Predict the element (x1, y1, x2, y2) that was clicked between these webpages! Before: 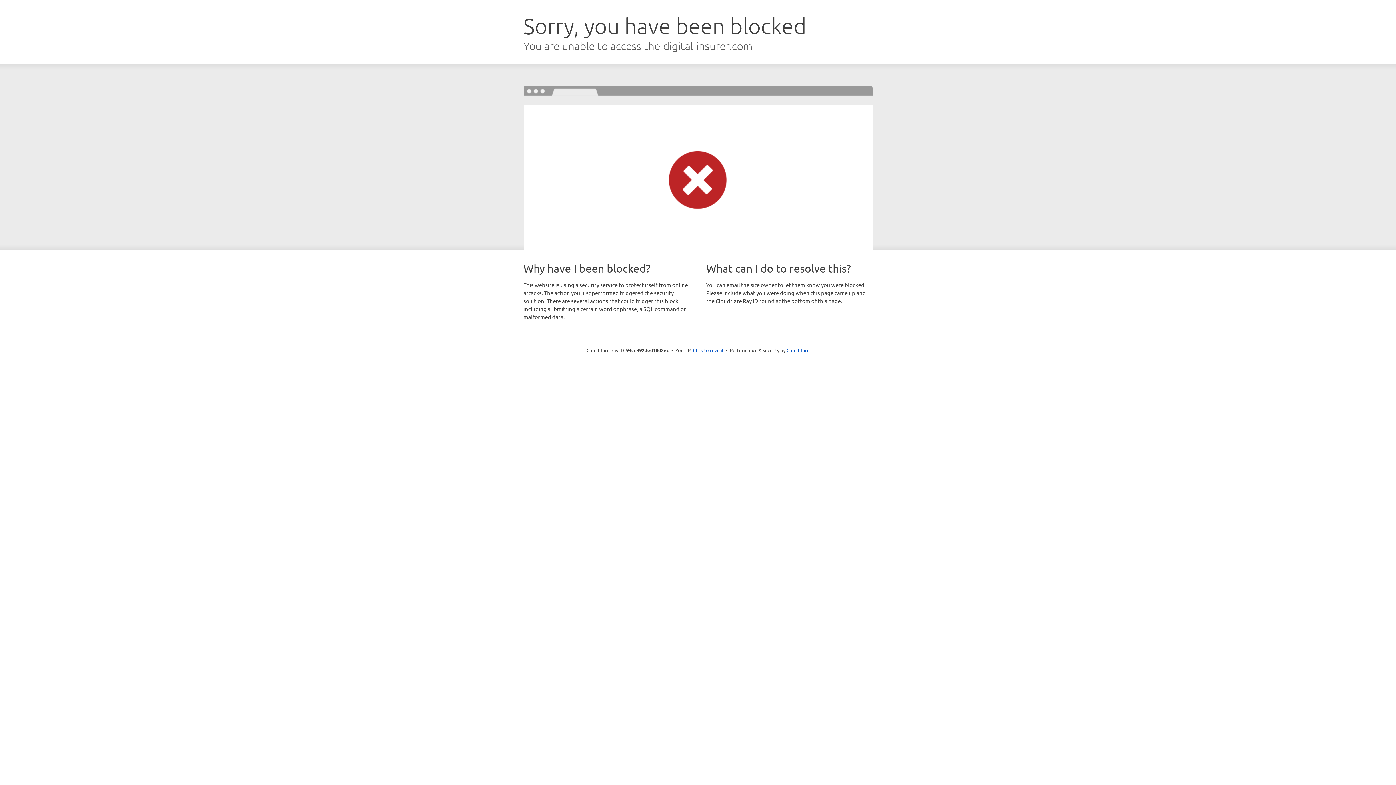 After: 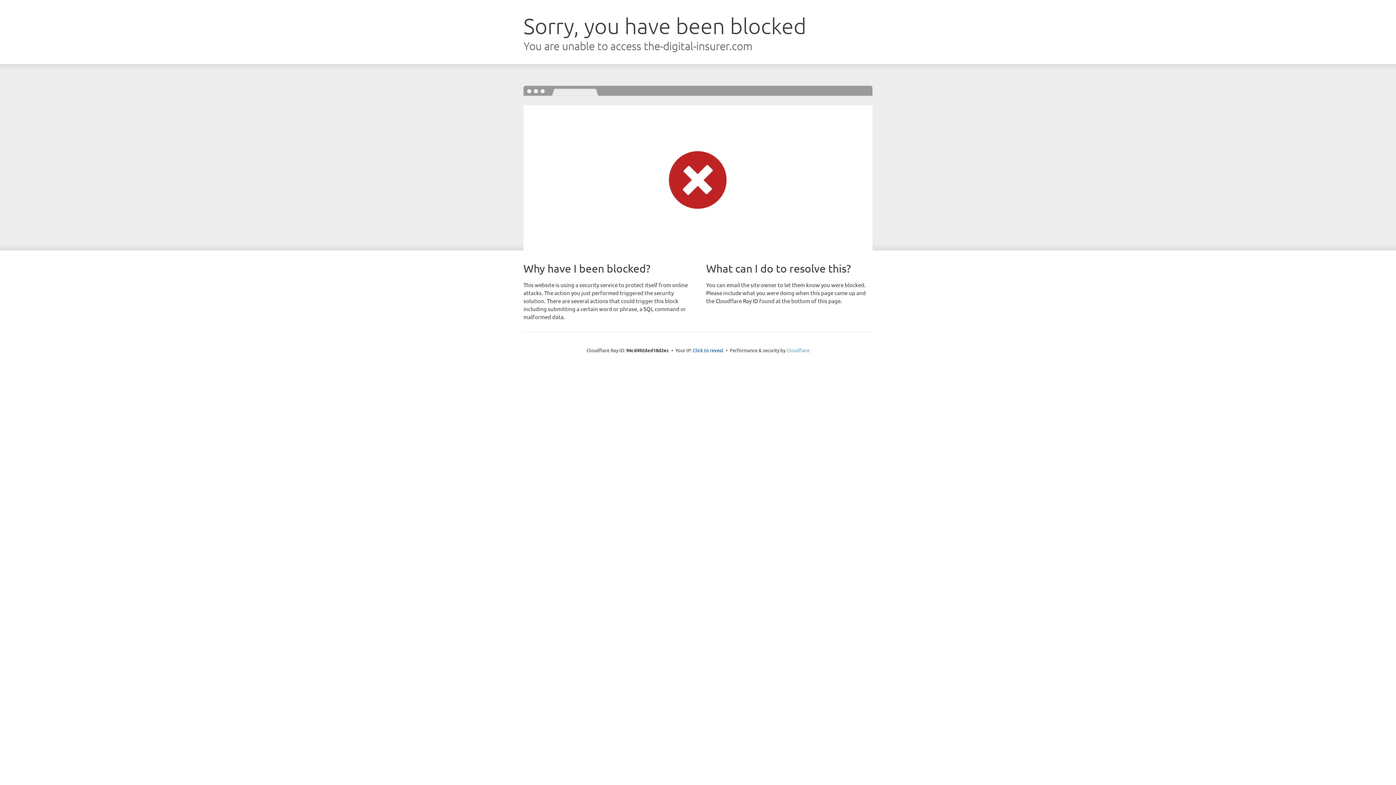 Action: bbox: (786, 347, 809, 353) label: Cloudflare